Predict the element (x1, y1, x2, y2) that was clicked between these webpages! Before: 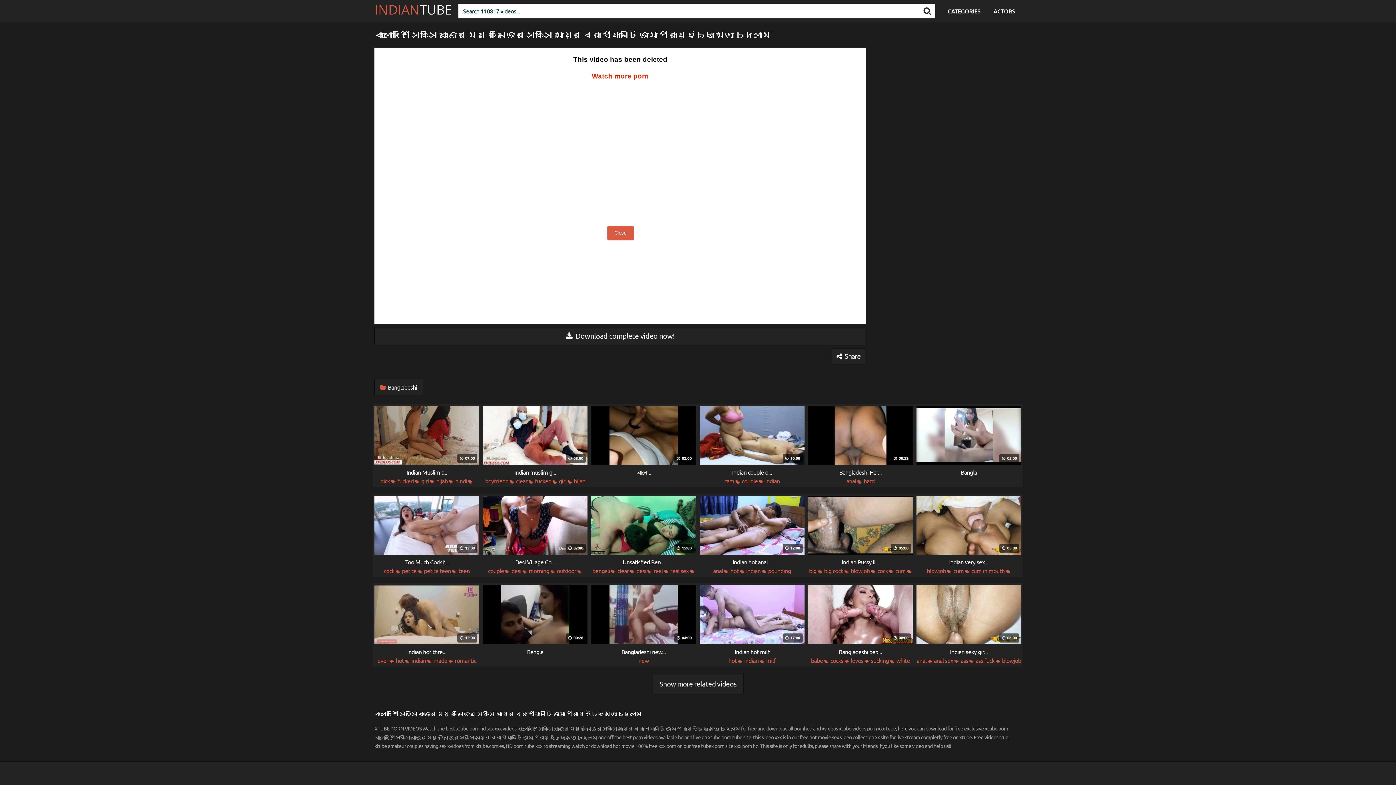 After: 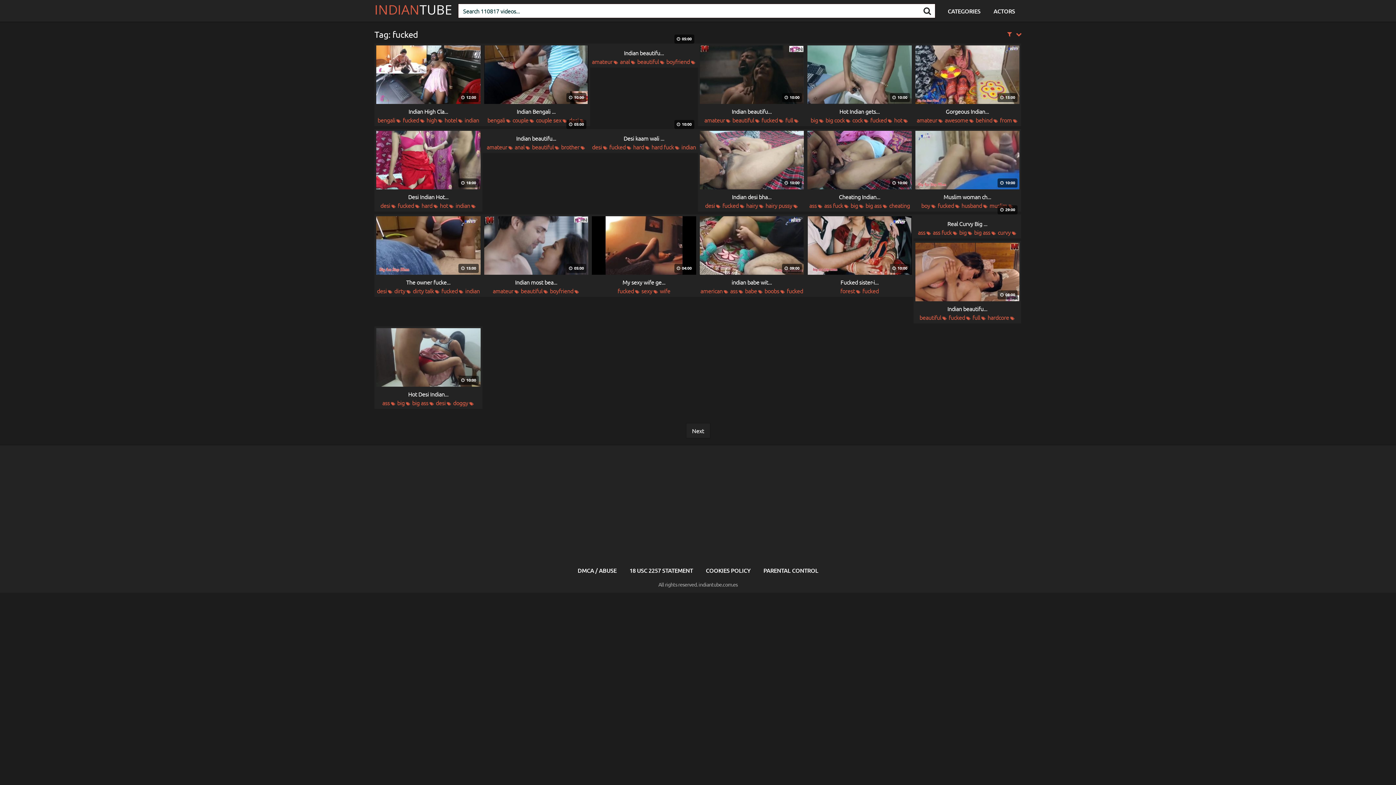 Action: bbox: (397, 477, 413, 484) label: fucked